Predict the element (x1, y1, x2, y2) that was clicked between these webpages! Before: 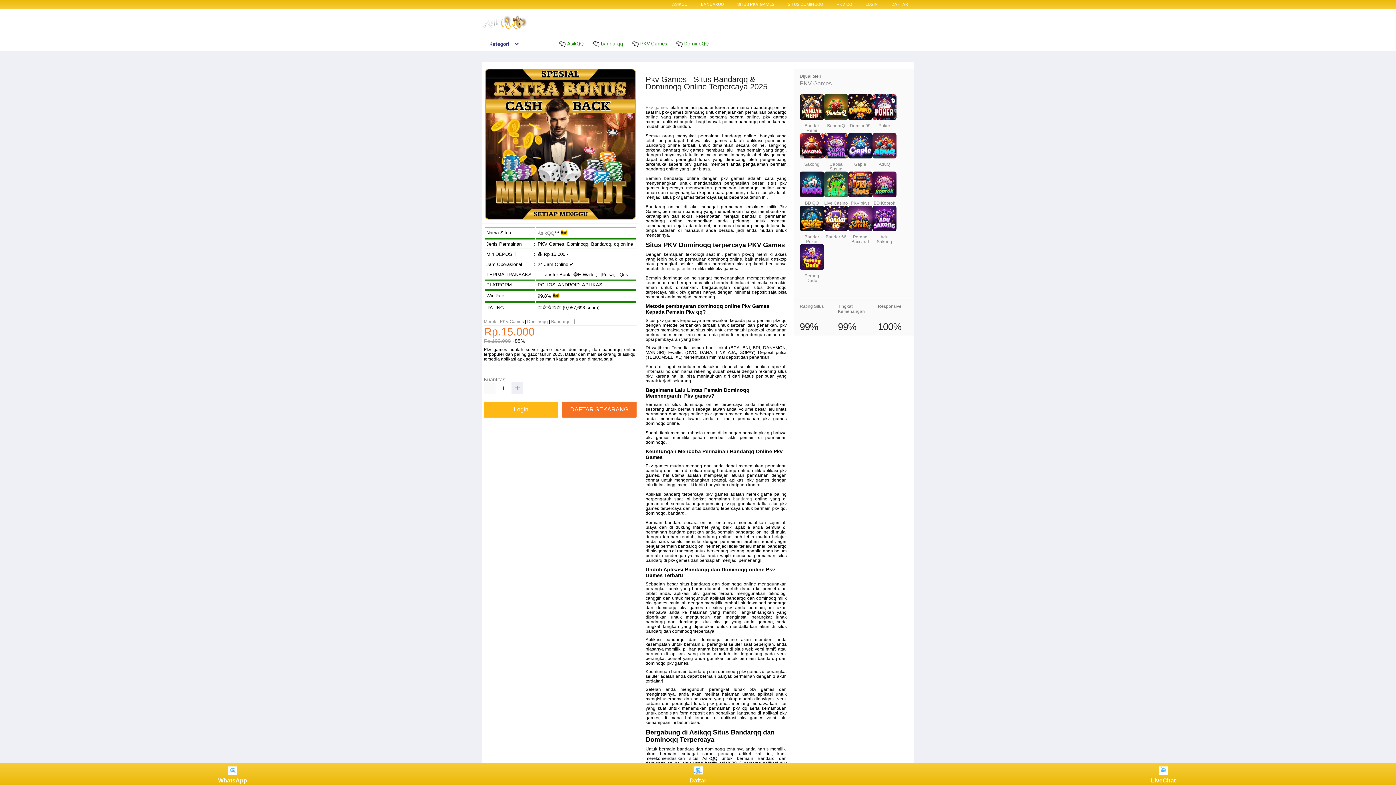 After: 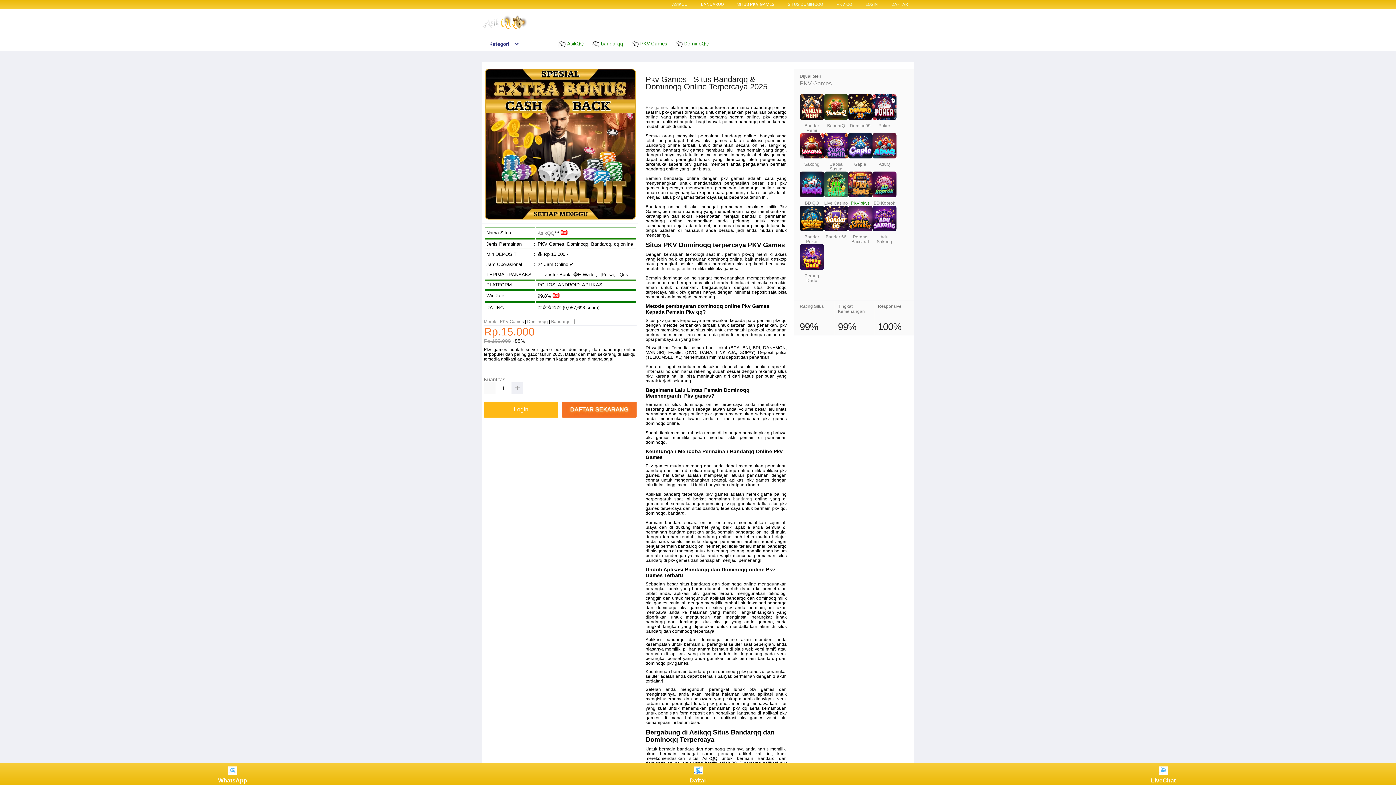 Action: bbox: (848, 171, 872, 197)